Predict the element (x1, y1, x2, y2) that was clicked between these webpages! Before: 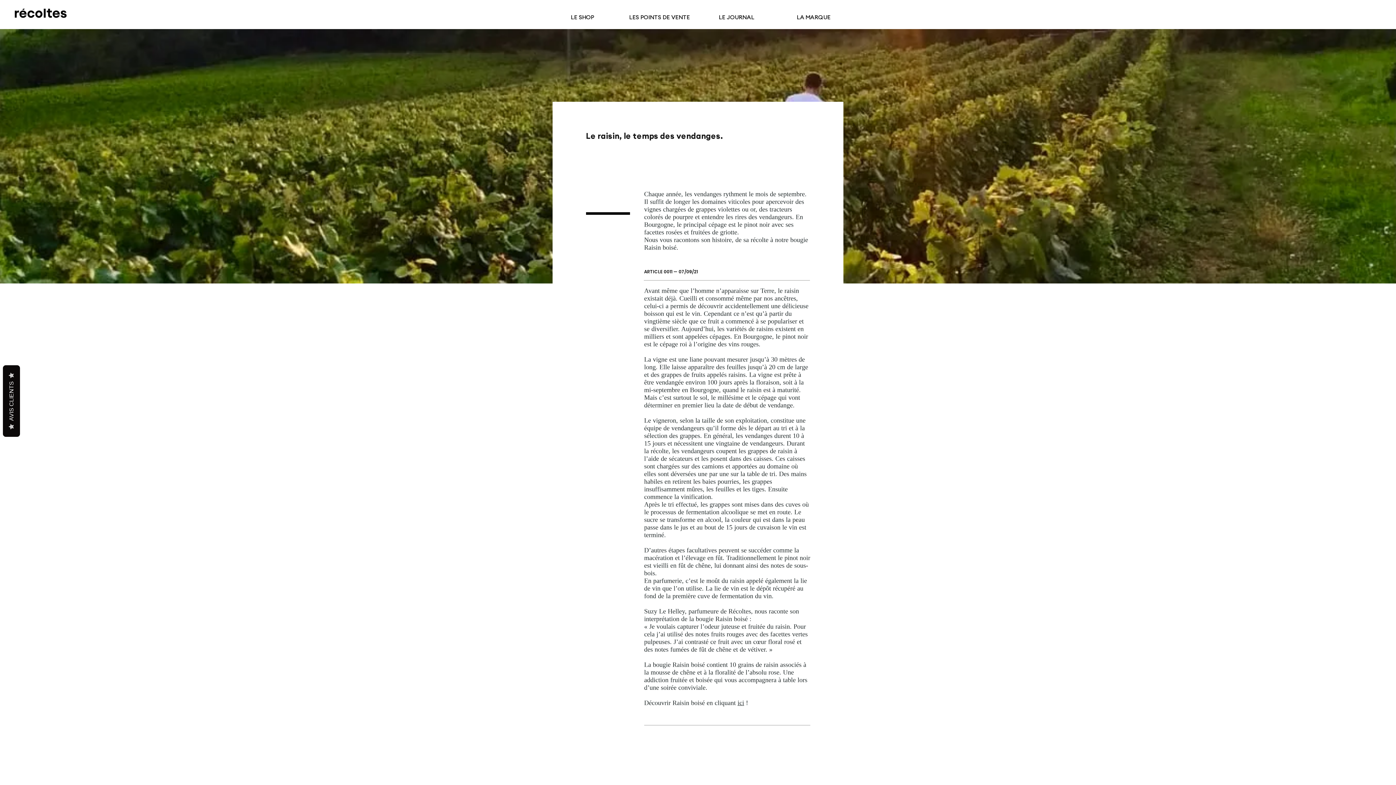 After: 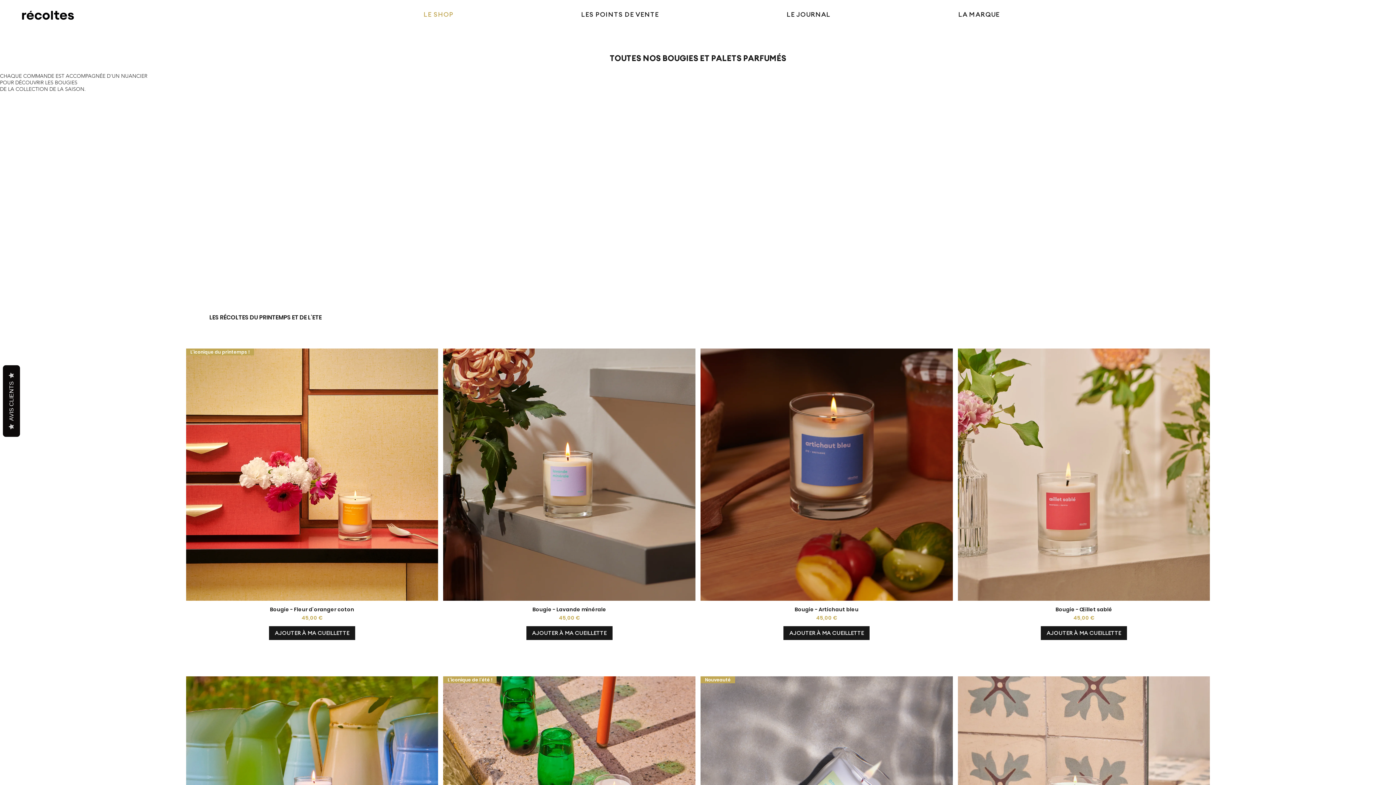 Action: label: LE SHOP bbox: (544, 12, 621, 21)